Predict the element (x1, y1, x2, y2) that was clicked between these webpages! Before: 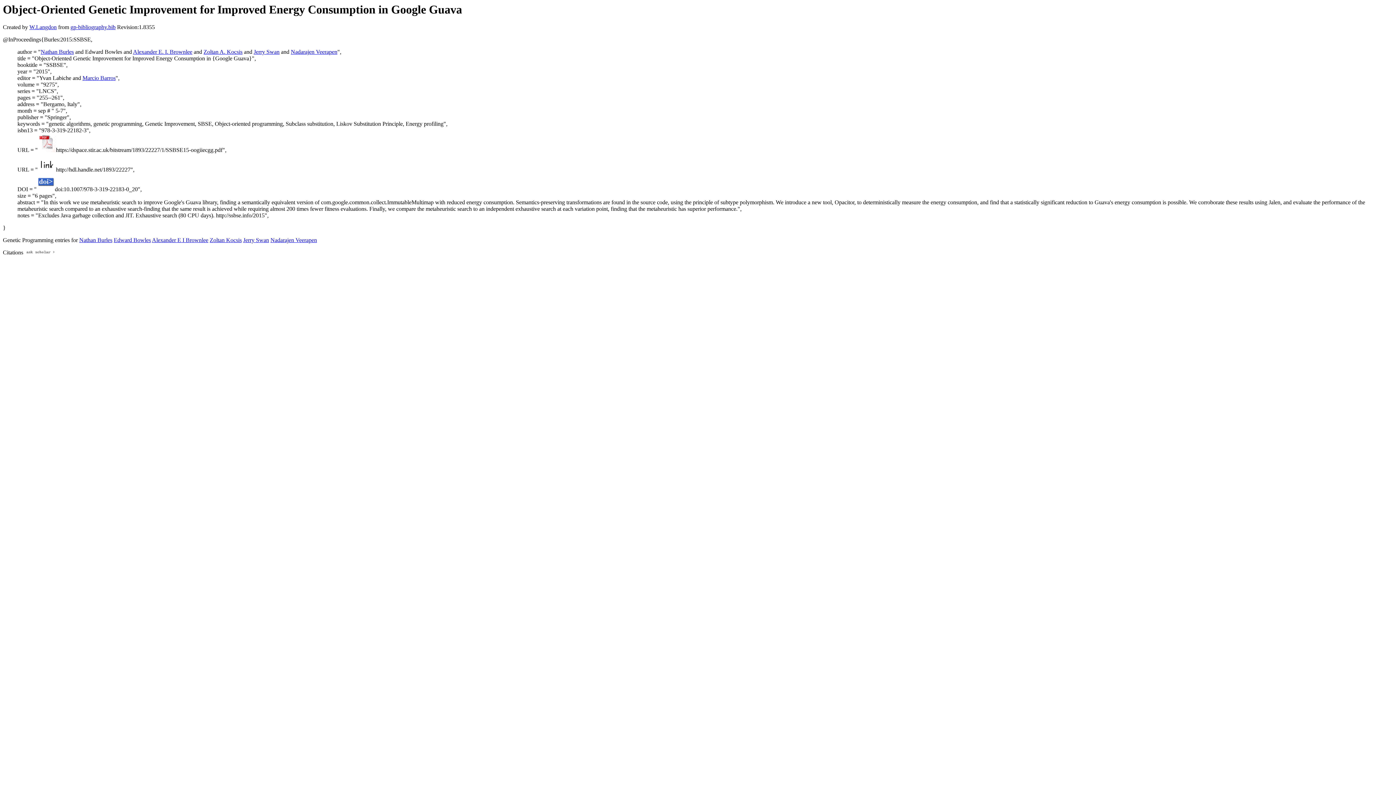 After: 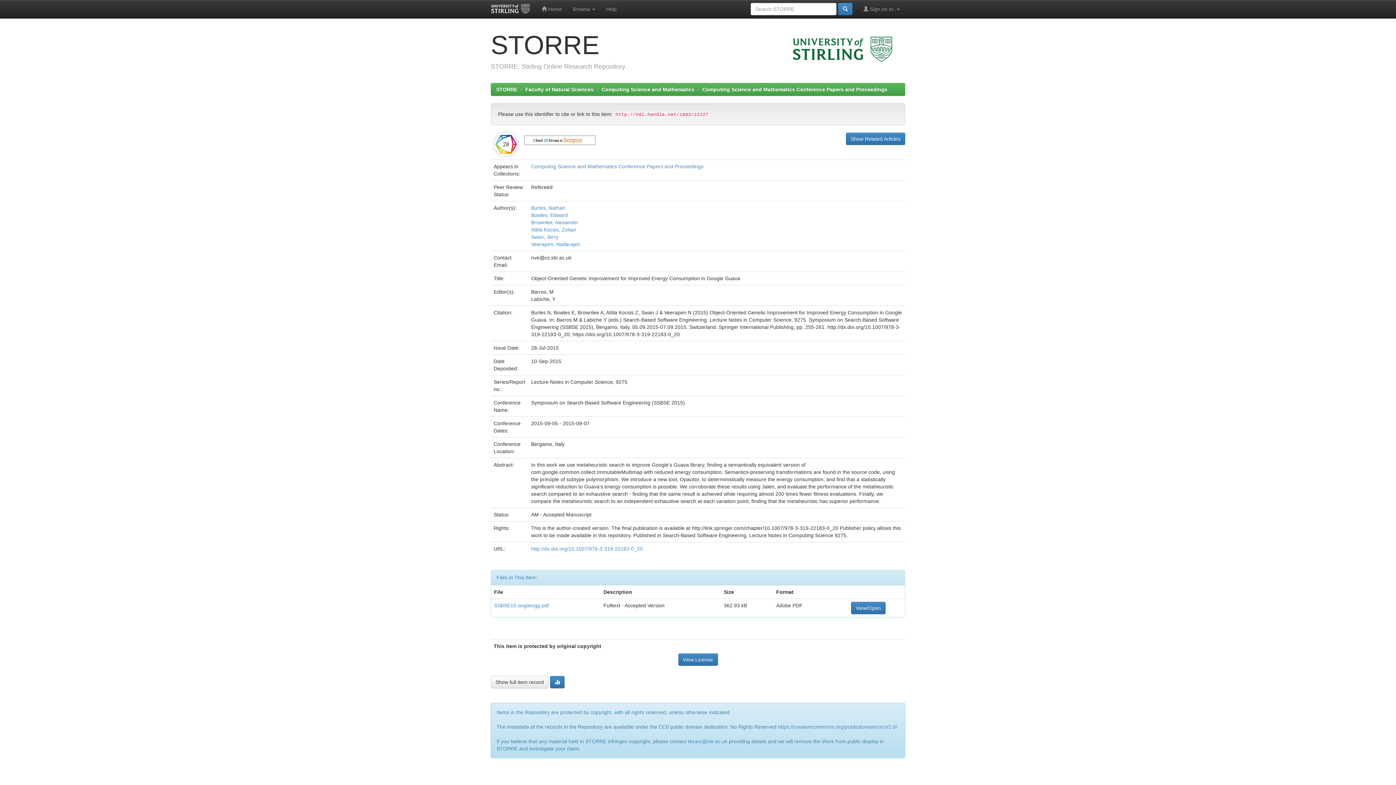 Action: bbox: (37, 166, 56, 172)